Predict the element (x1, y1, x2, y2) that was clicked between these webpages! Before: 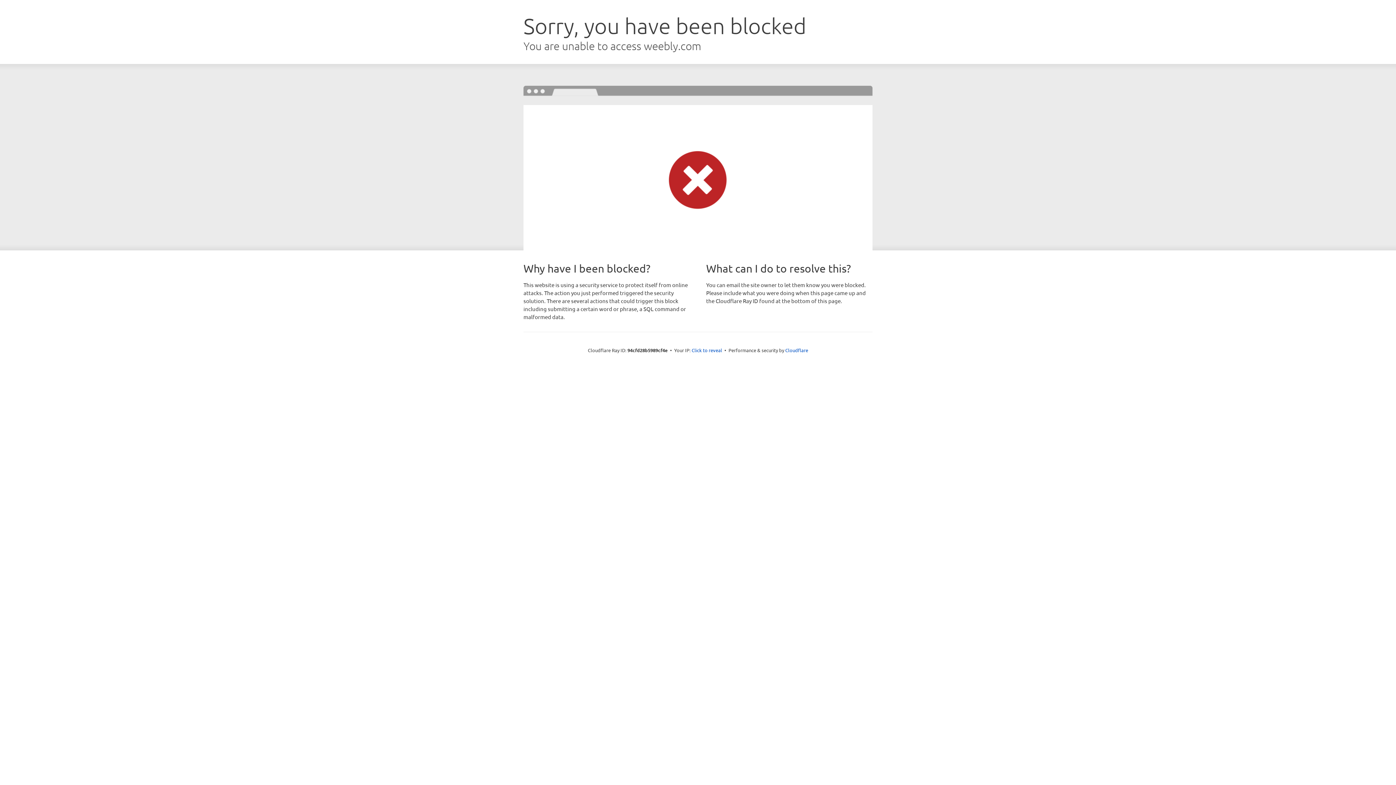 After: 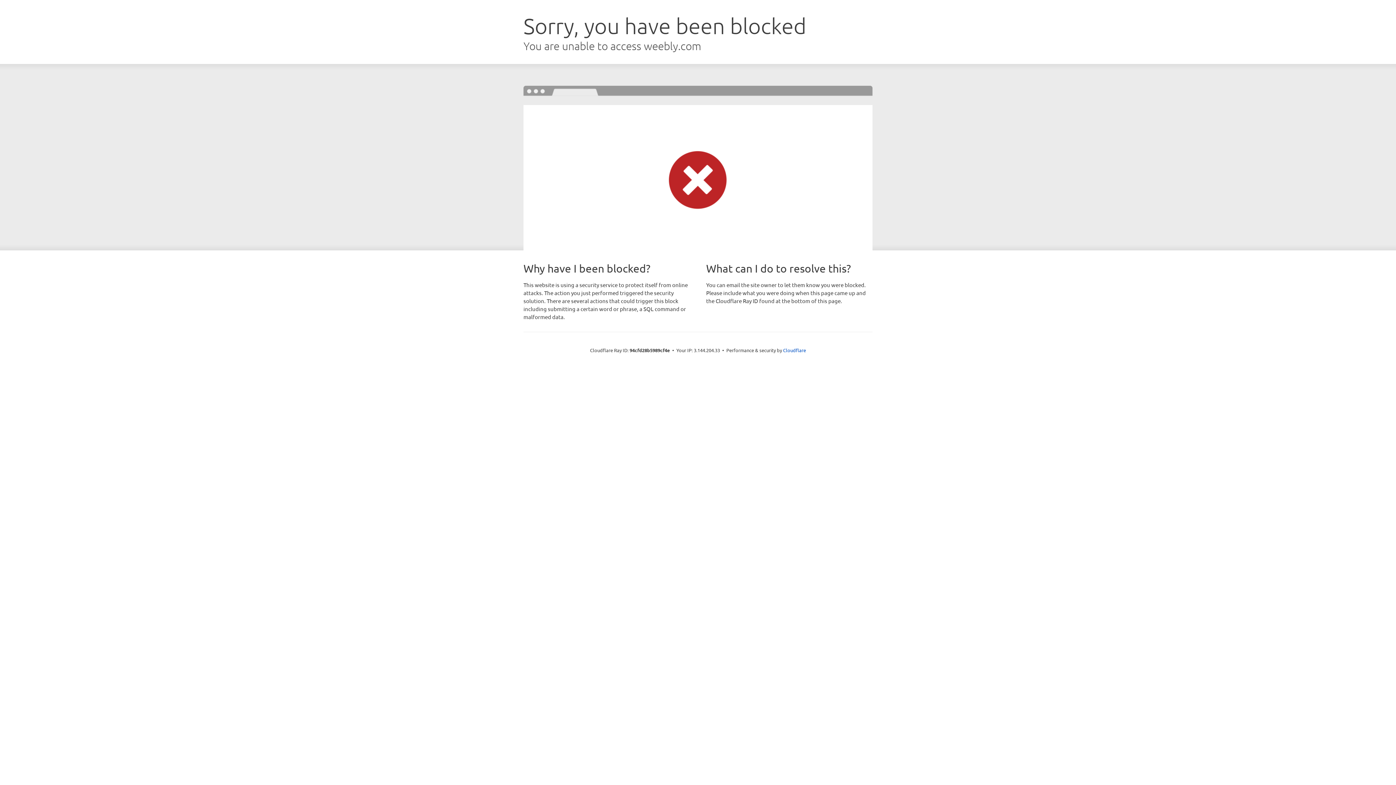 Action: bbox: (691, 346, 722, 353) label: Click to reveal